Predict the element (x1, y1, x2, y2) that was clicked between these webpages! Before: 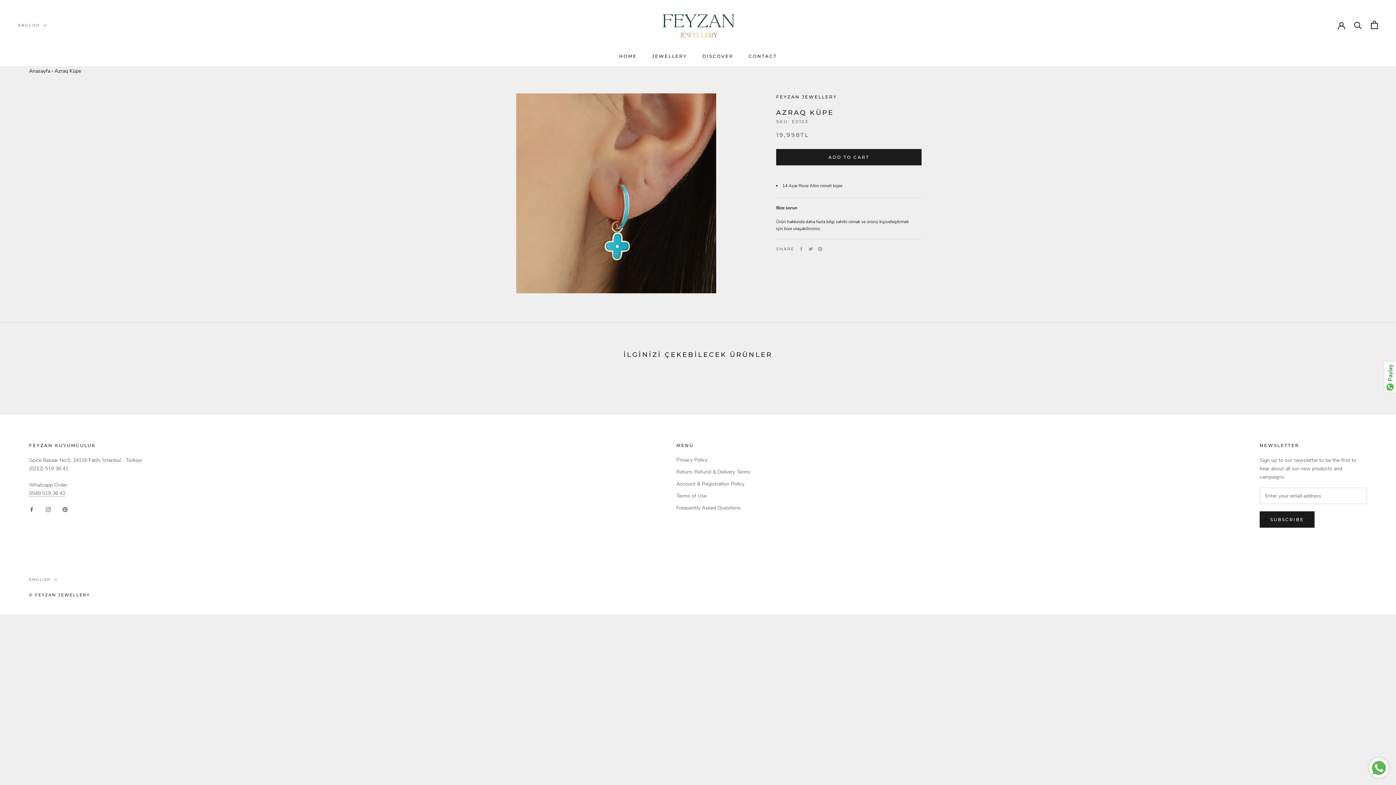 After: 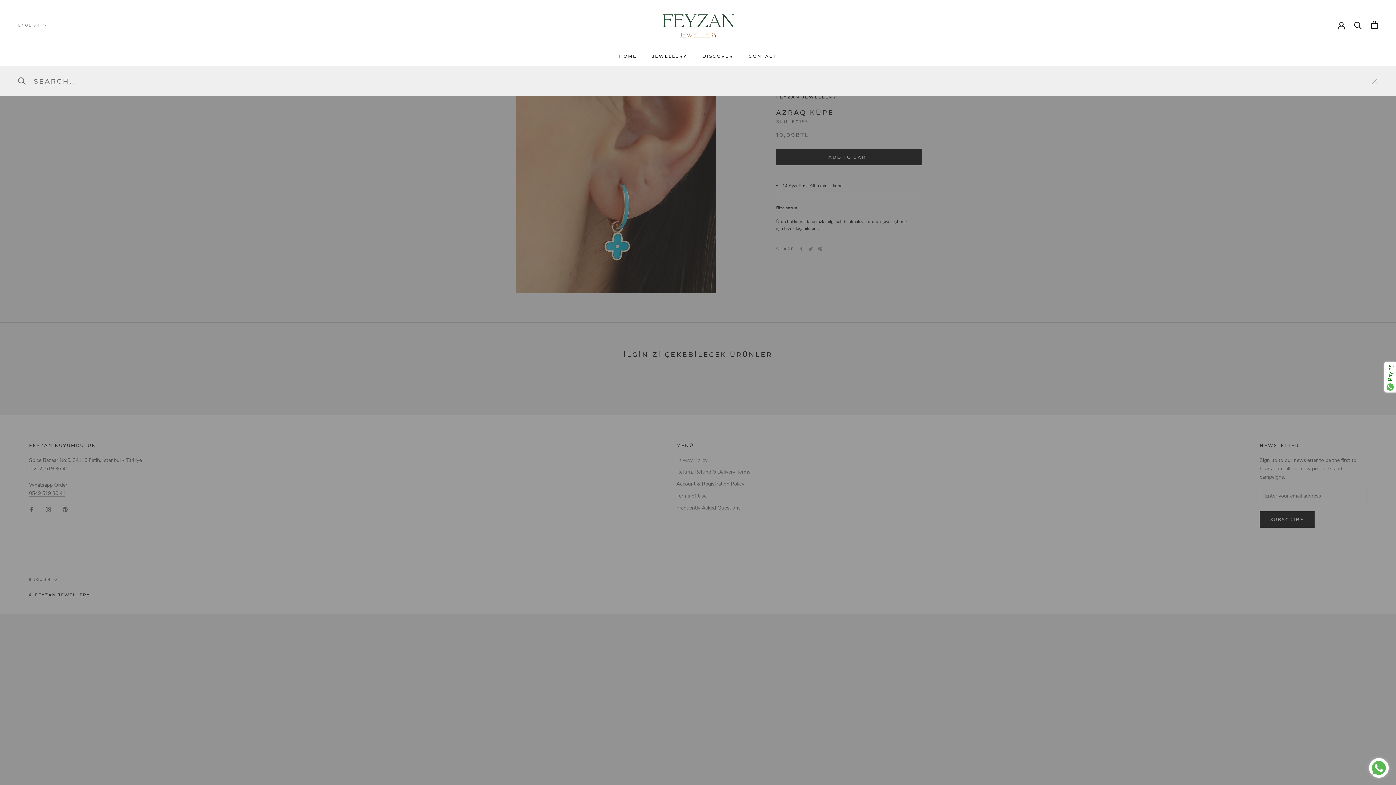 Action: bbox: (1354, 21, 1362, 28) label: Search